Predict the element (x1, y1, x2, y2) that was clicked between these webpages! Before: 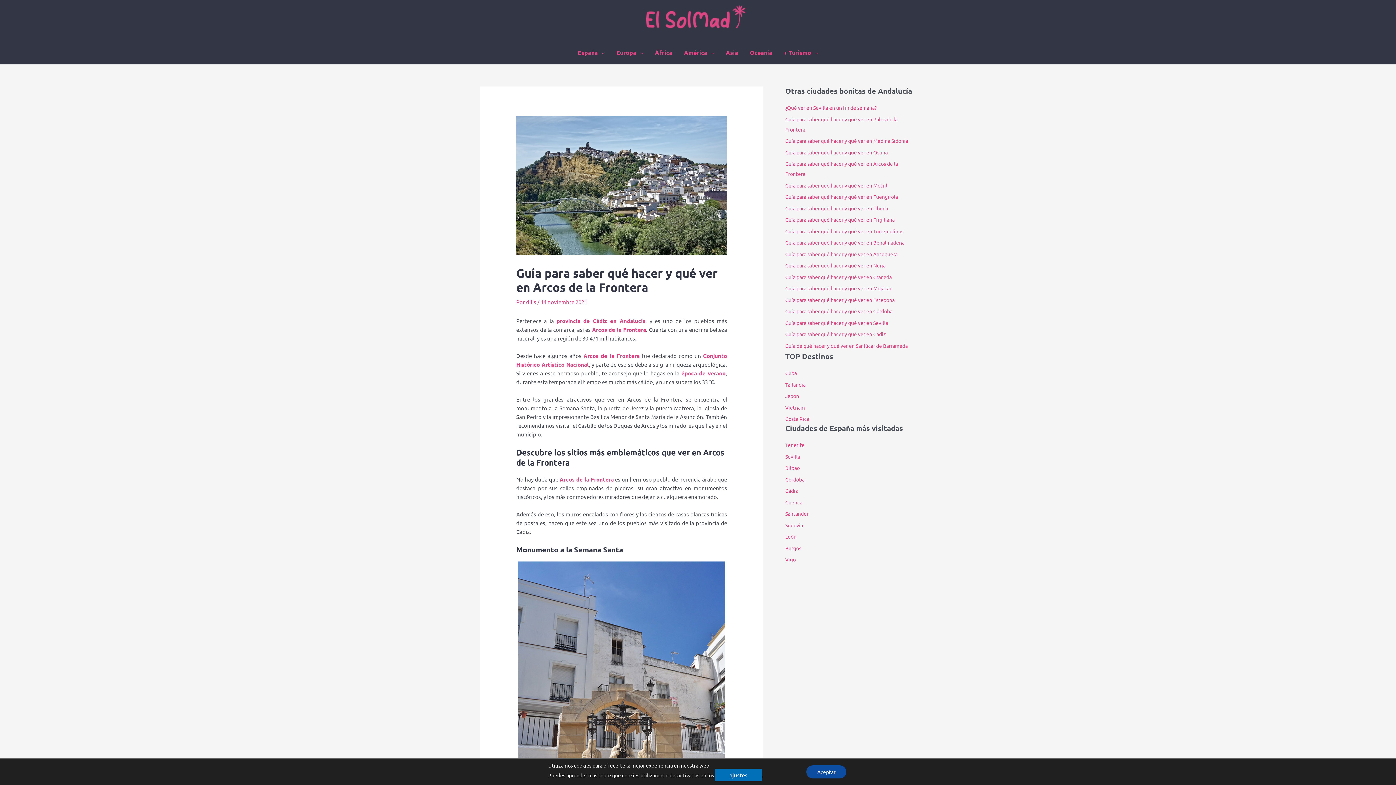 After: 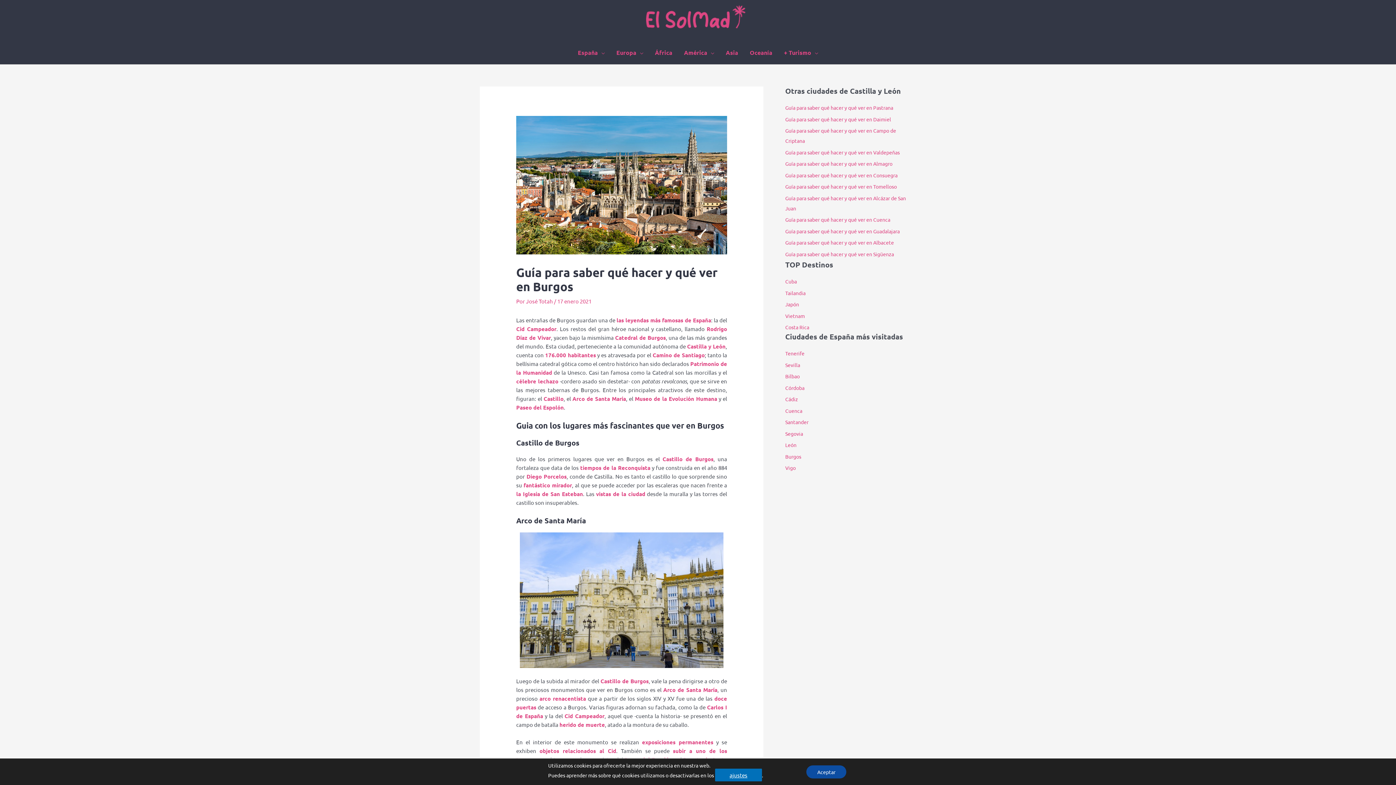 Action: bbox: (785, 545, 801, 551) label: Burgos